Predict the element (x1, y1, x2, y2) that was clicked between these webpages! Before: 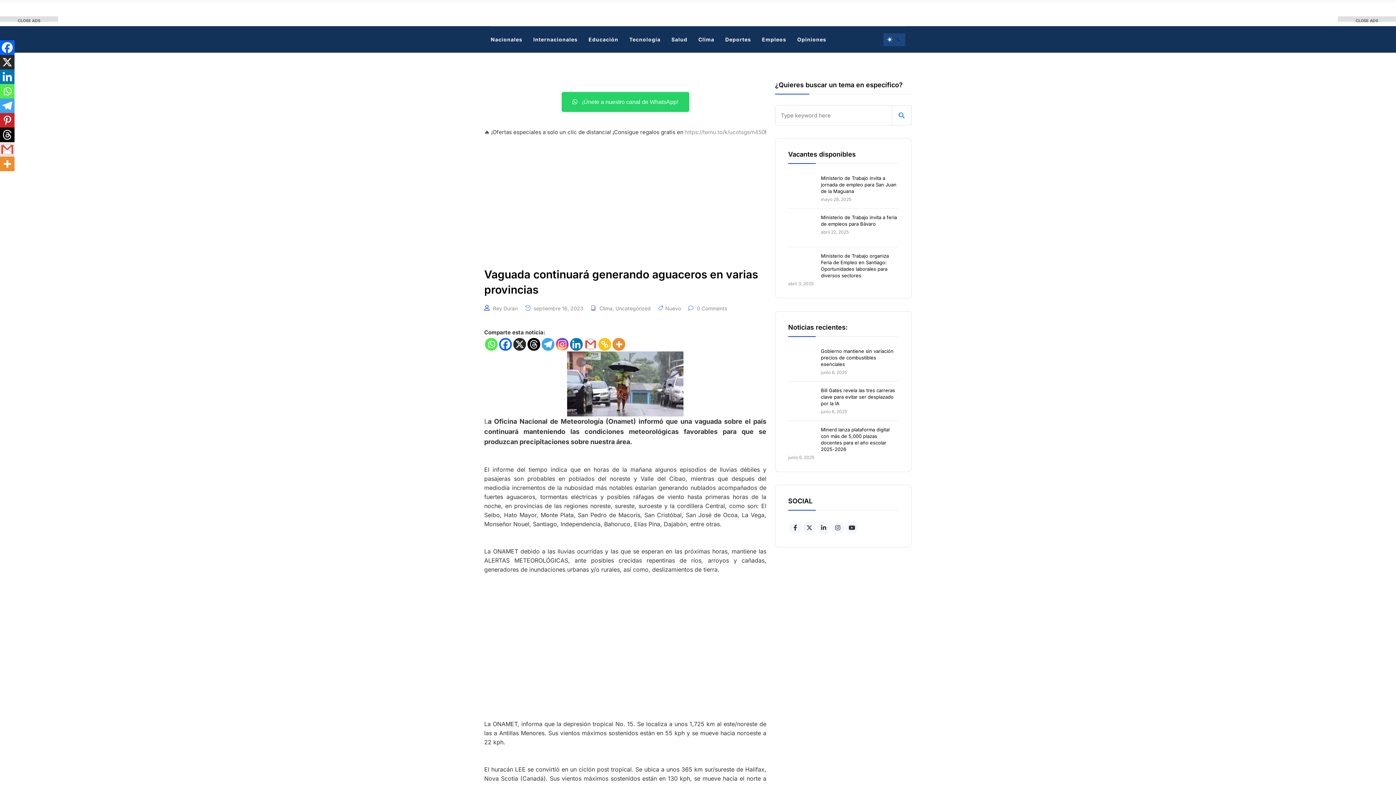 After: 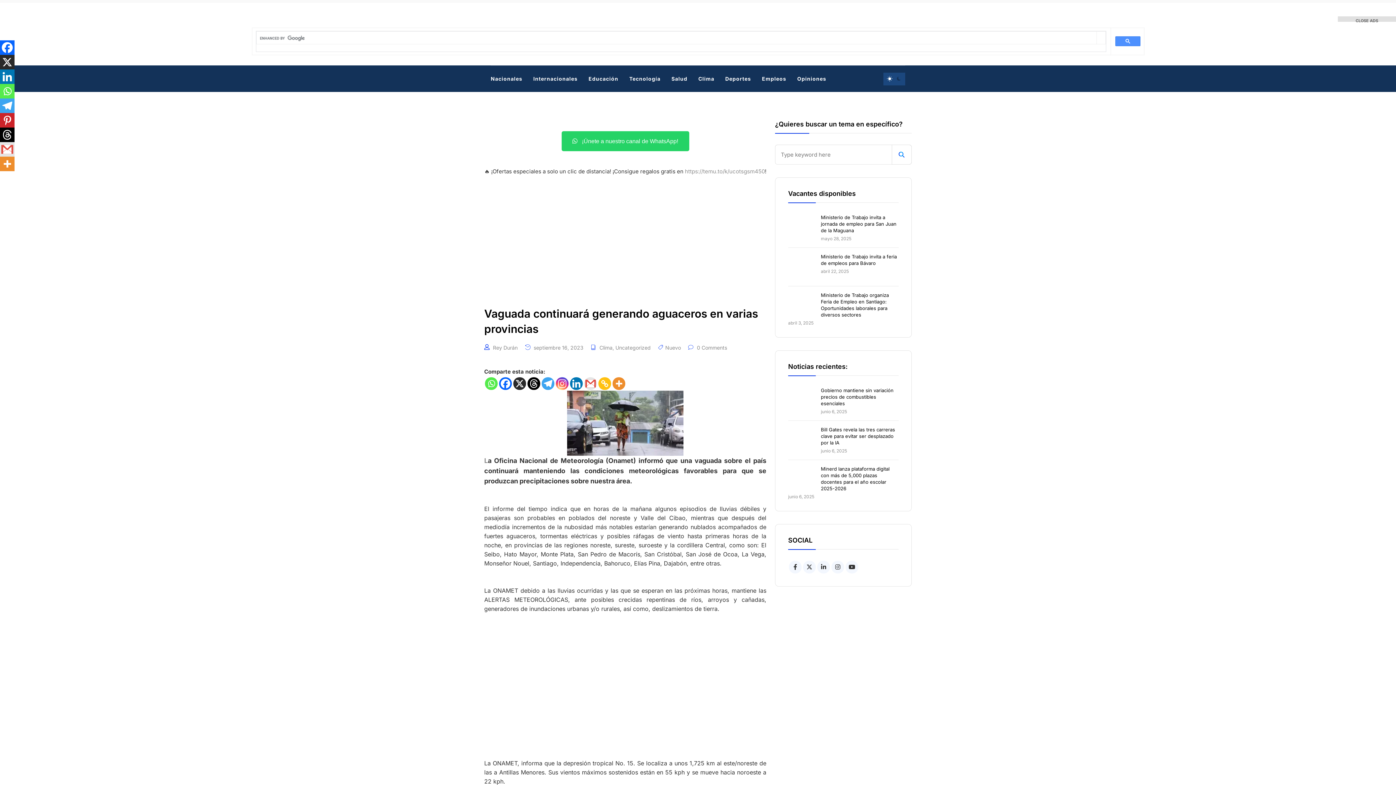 Action: label: Close Ads bbox: (0, 16, 58, 21)